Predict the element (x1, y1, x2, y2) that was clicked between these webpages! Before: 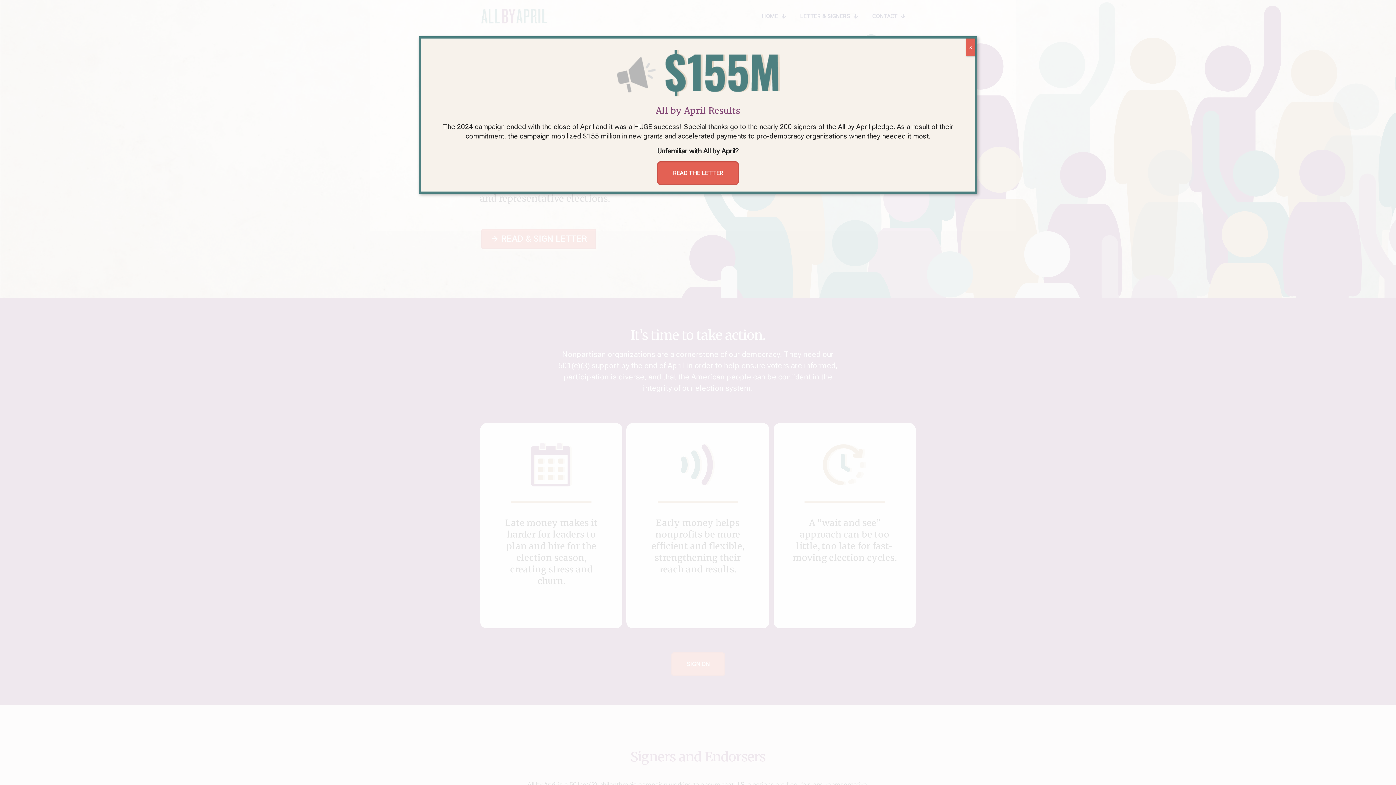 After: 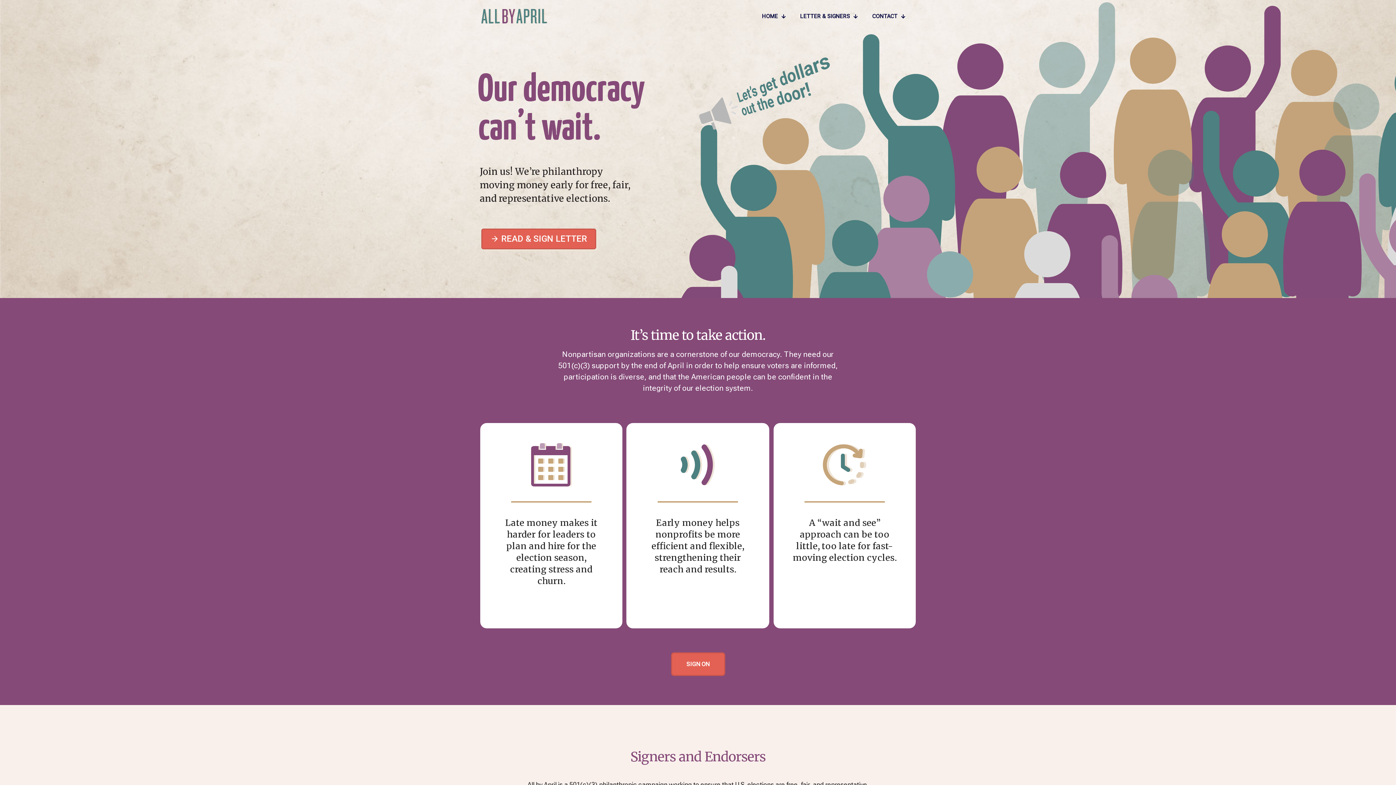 Action: bbox: (966, 38, 975, 56) label: Close